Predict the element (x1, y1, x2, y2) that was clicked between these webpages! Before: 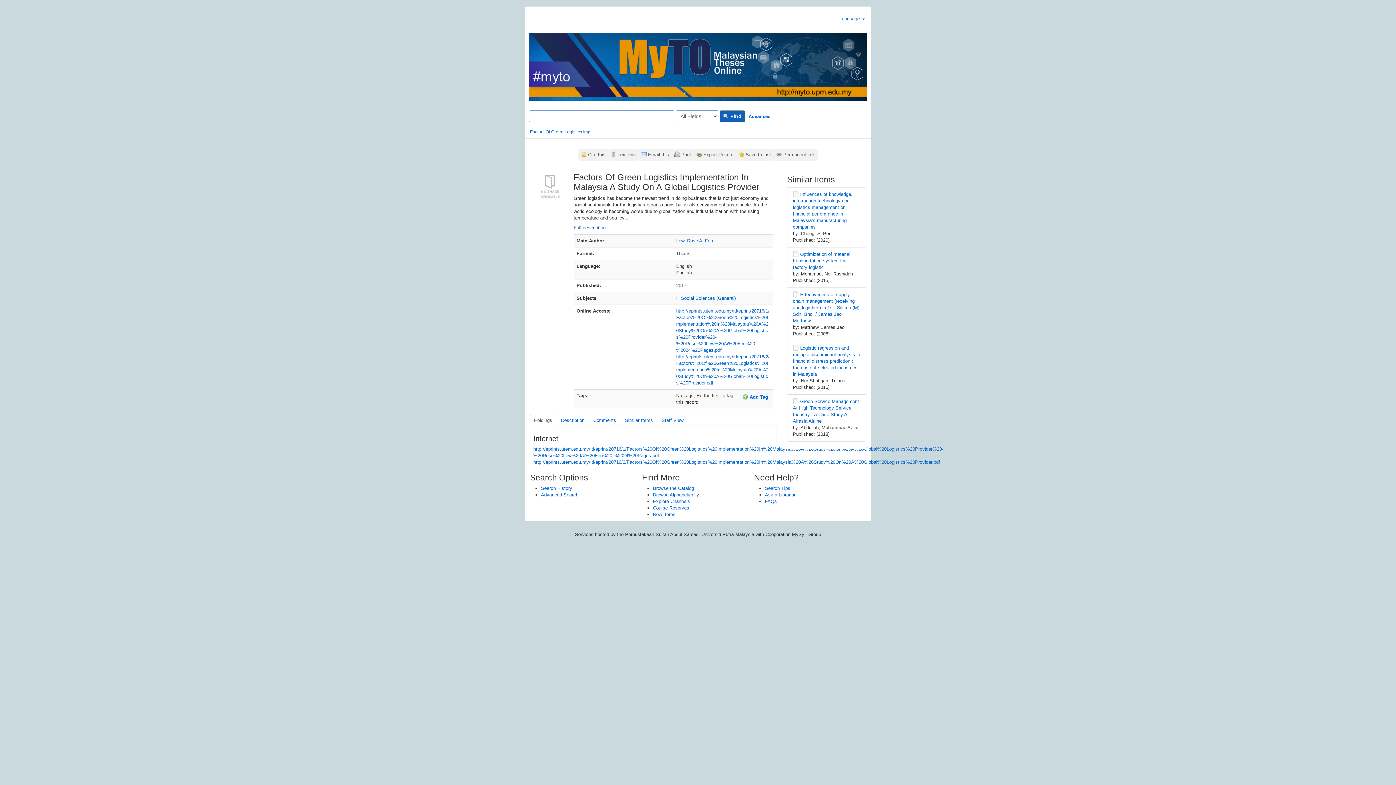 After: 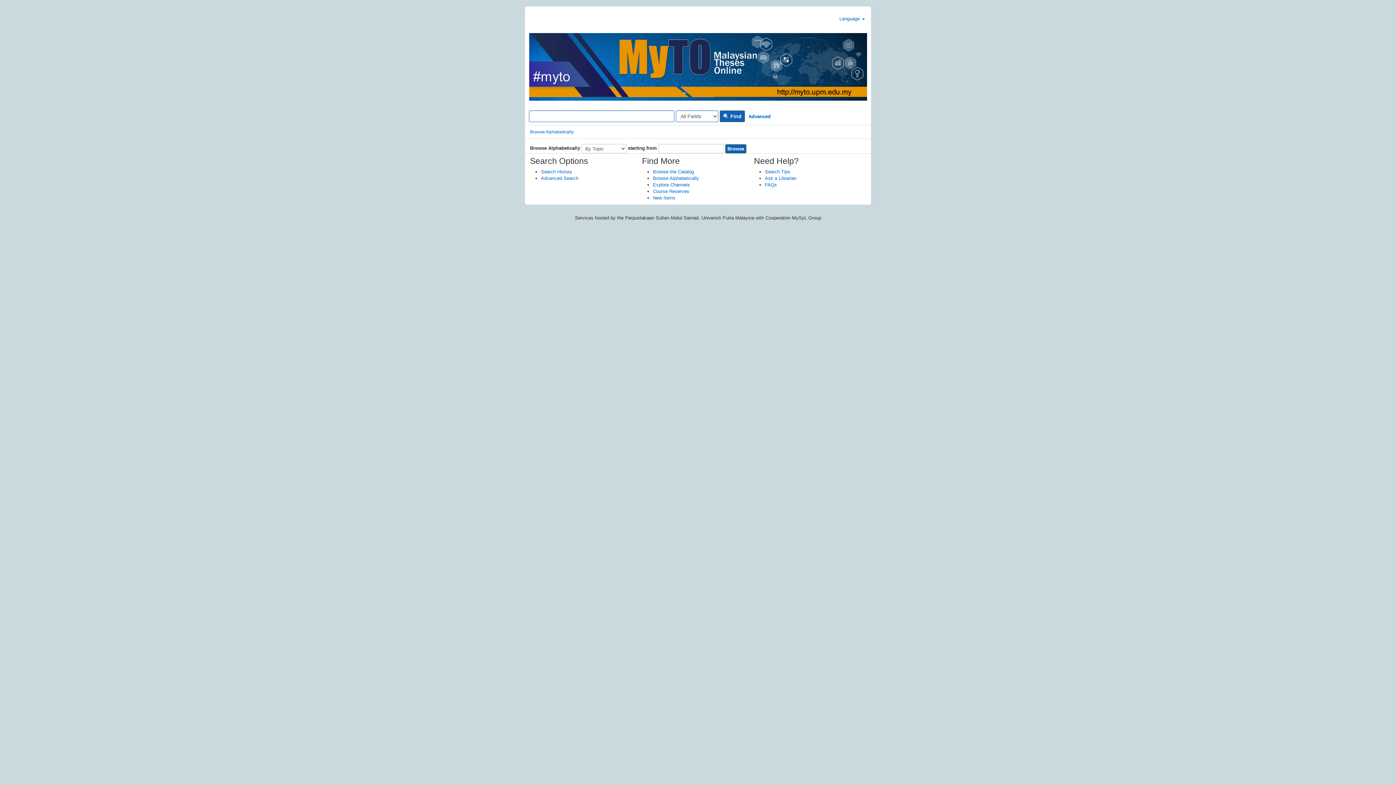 Action: label: Browse Alphabetically bbox: (653, 492, 699, 497)